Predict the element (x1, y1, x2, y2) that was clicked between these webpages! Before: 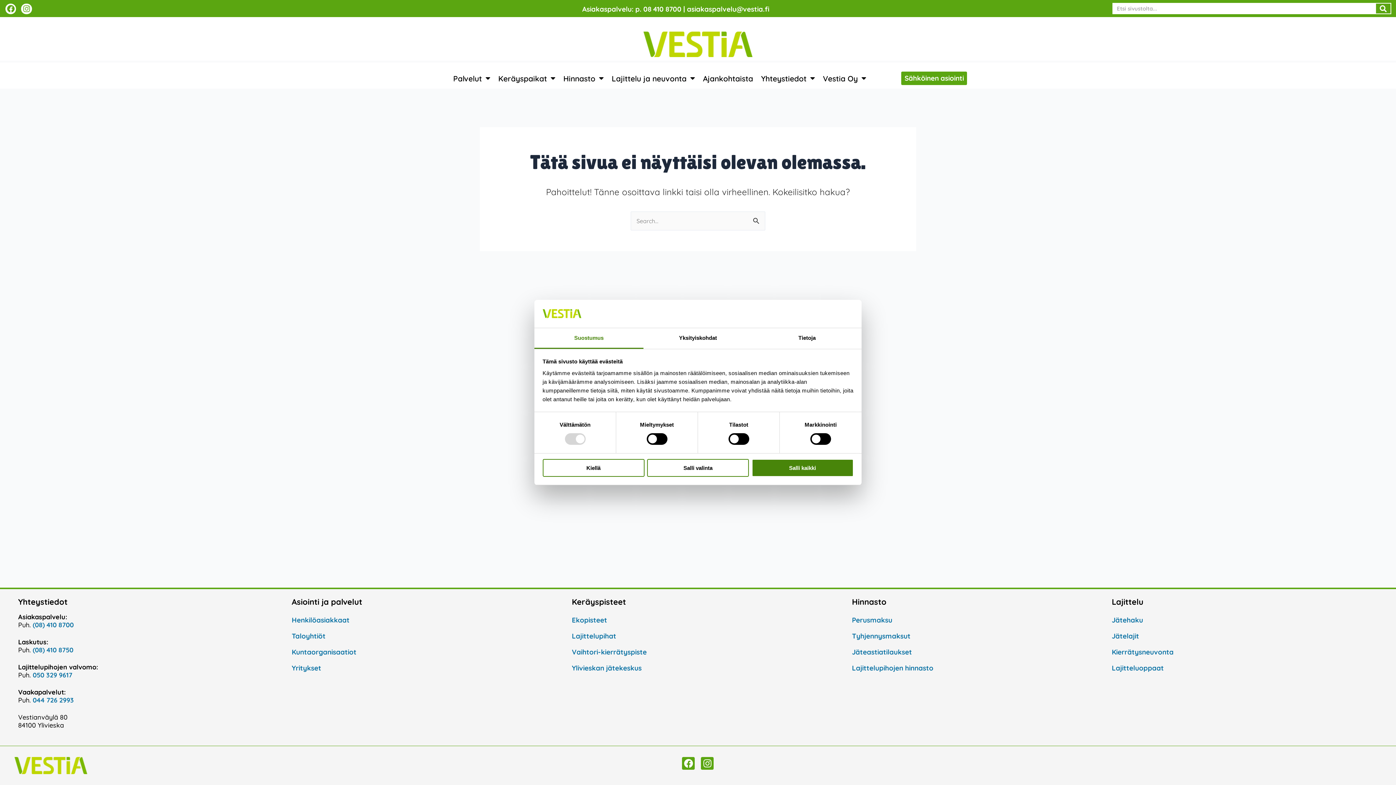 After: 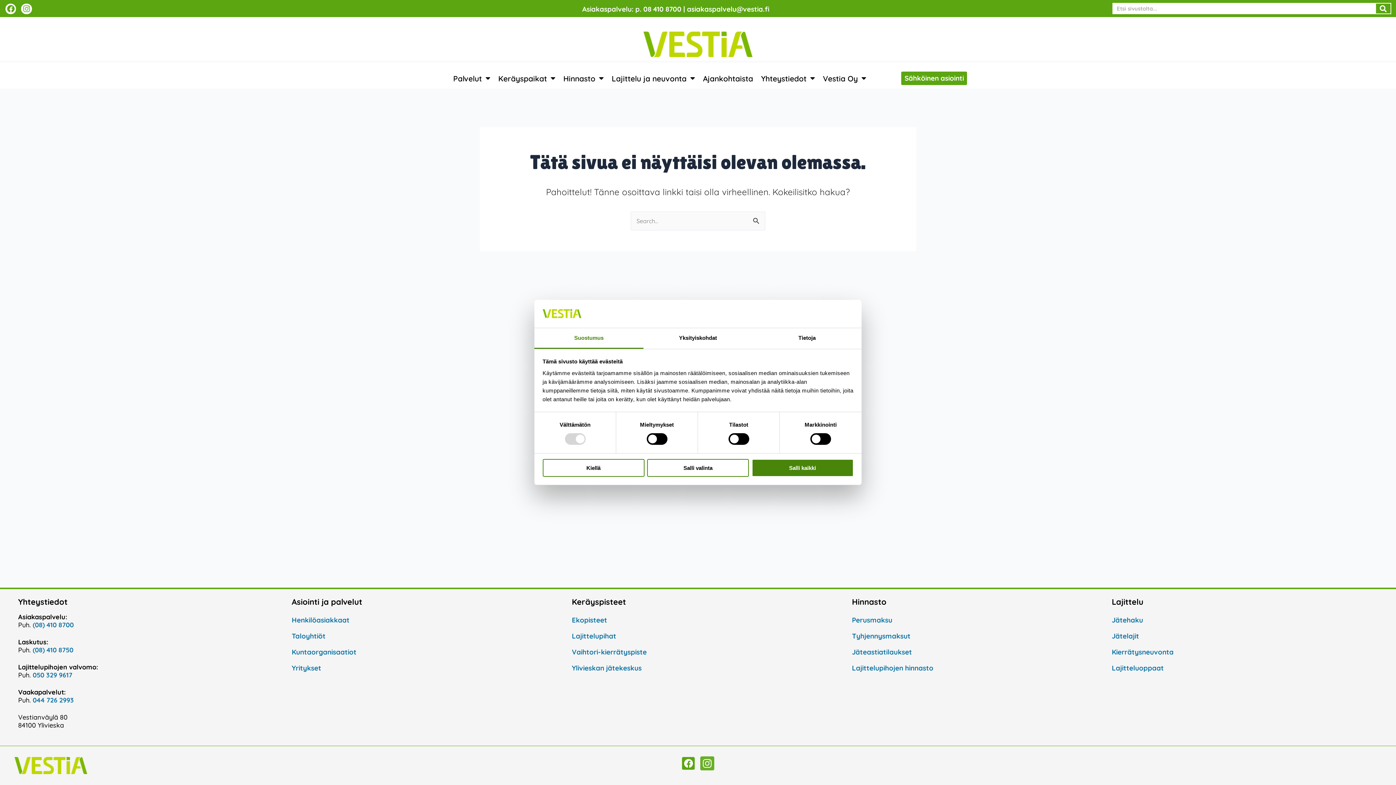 Action: label: Instagram bbox: (701, 757, 713, 770)